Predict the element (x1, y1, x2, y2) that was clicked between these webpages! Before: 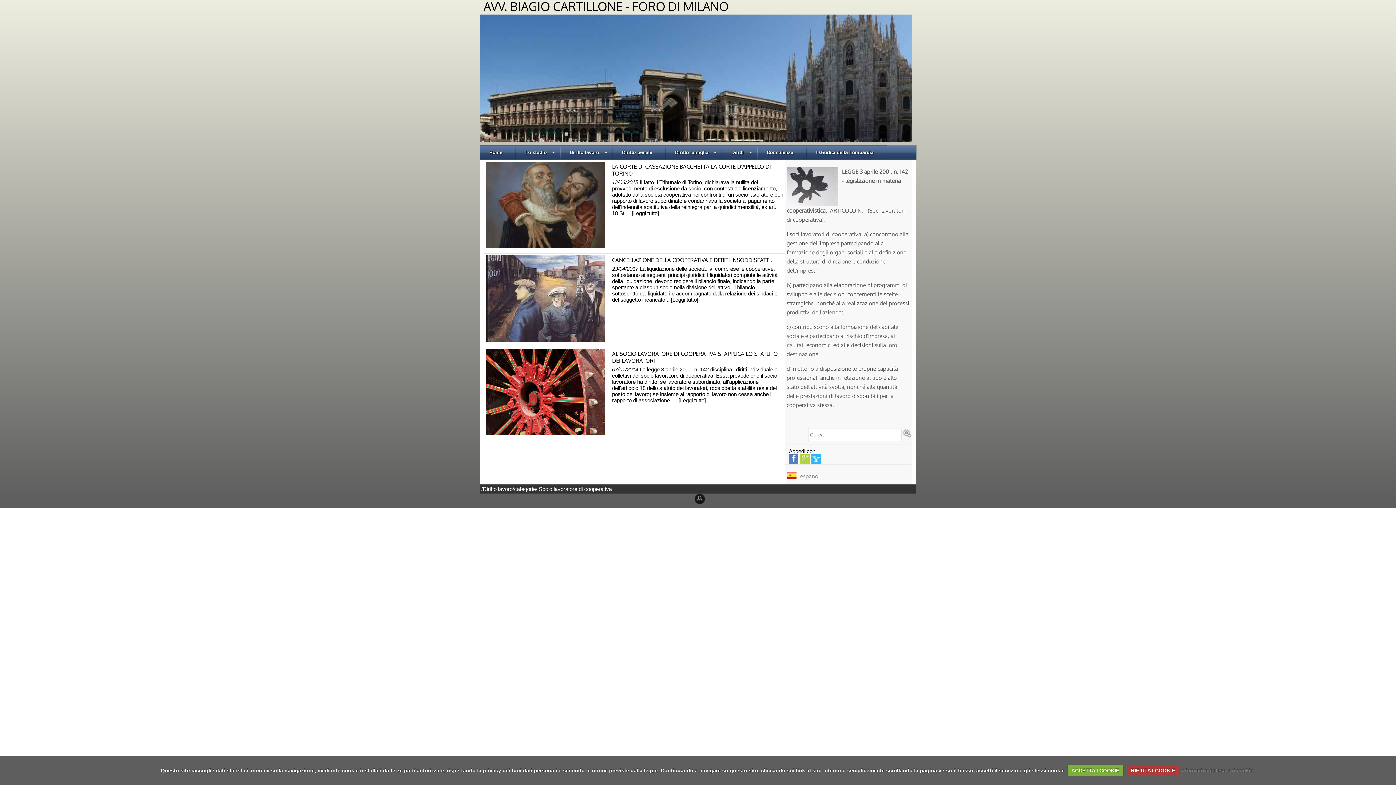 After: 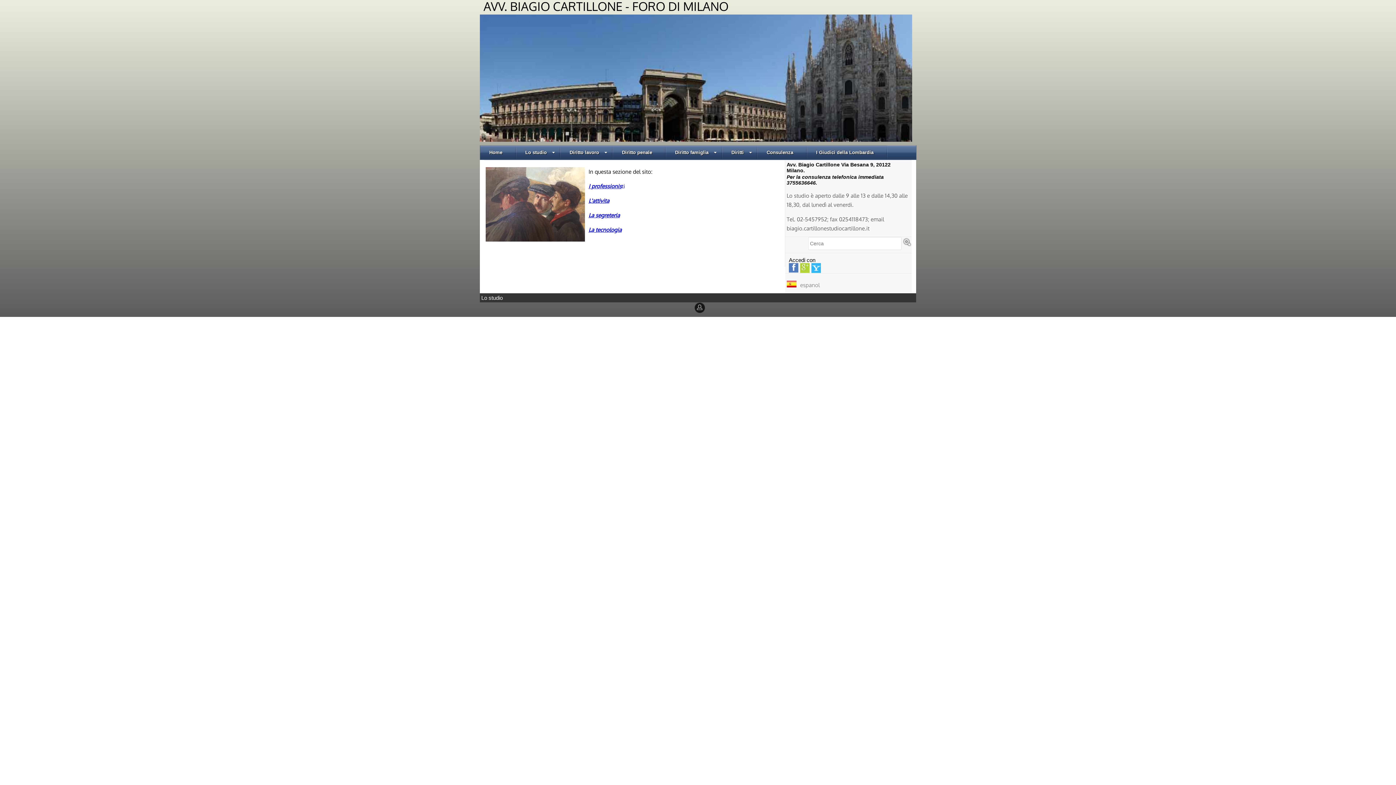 Action: bbox: (516, 145, 560, 160) label: Lo studio